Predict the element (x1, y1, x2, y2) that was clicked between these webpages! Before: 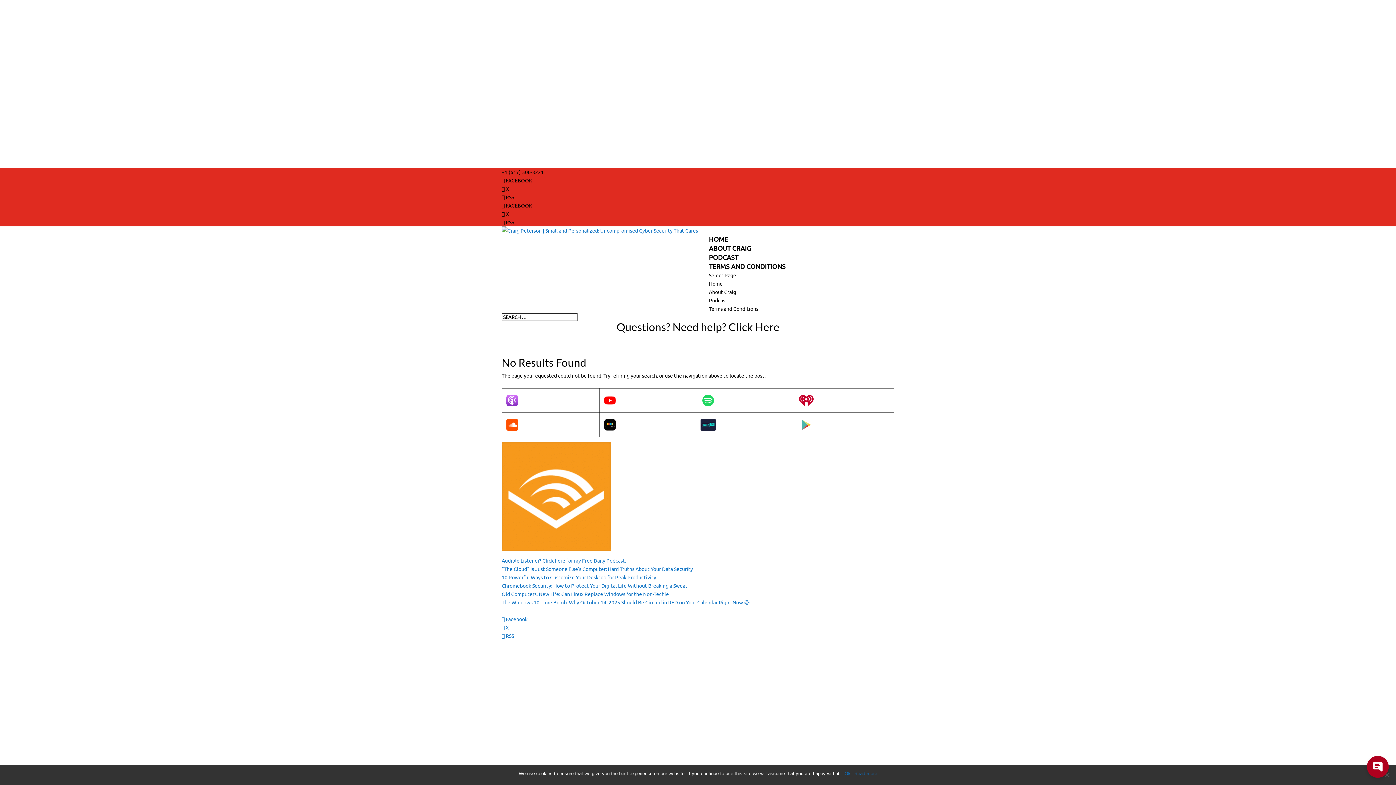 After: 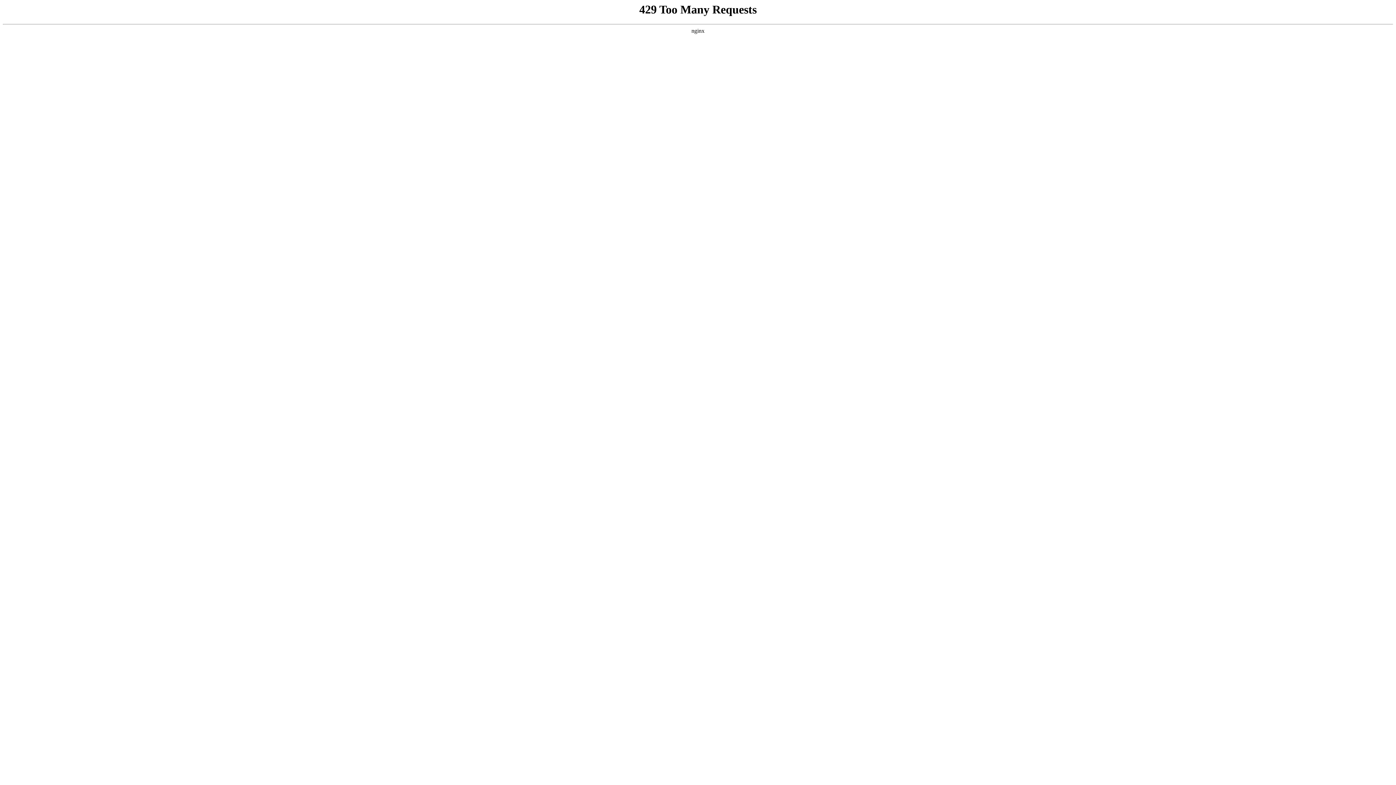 Action: bbox: (501, 442, 610, 551)